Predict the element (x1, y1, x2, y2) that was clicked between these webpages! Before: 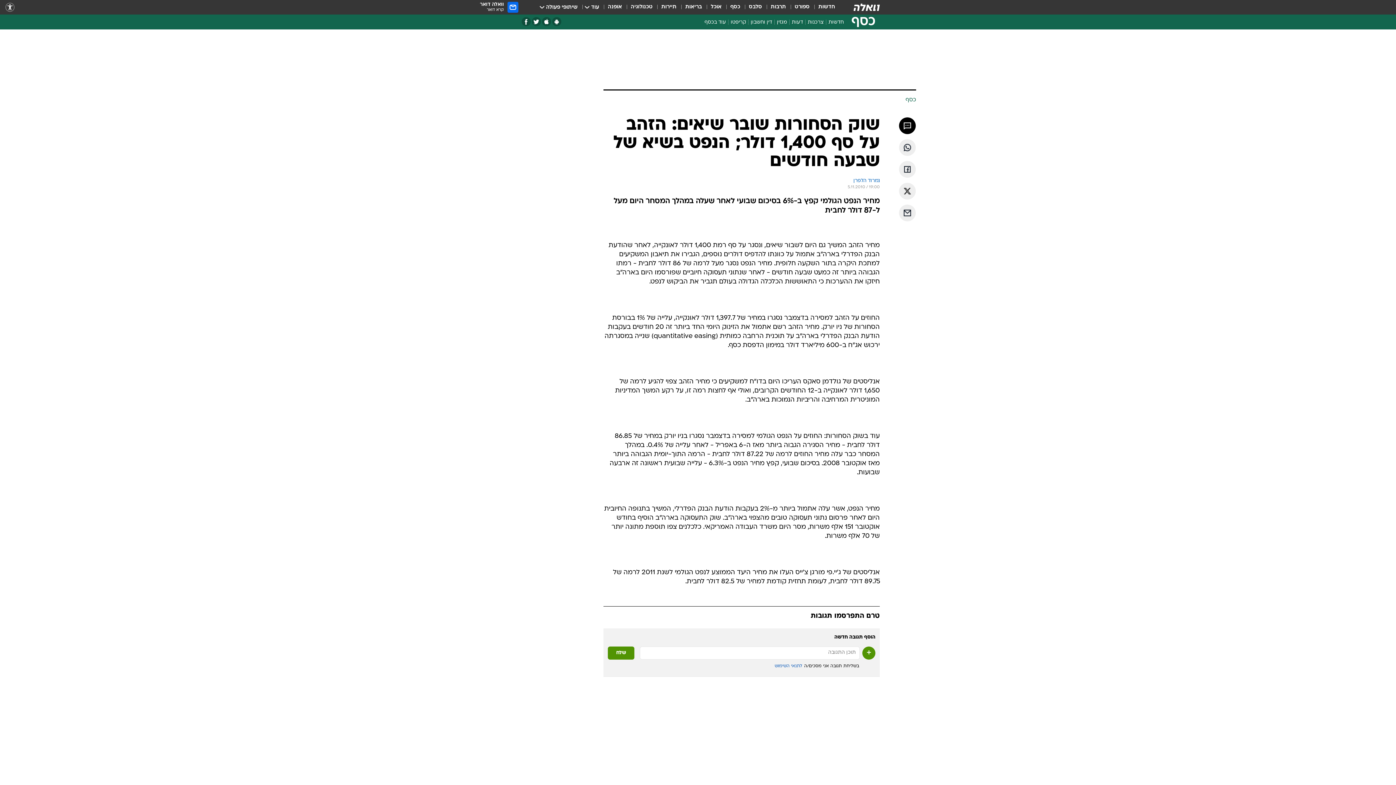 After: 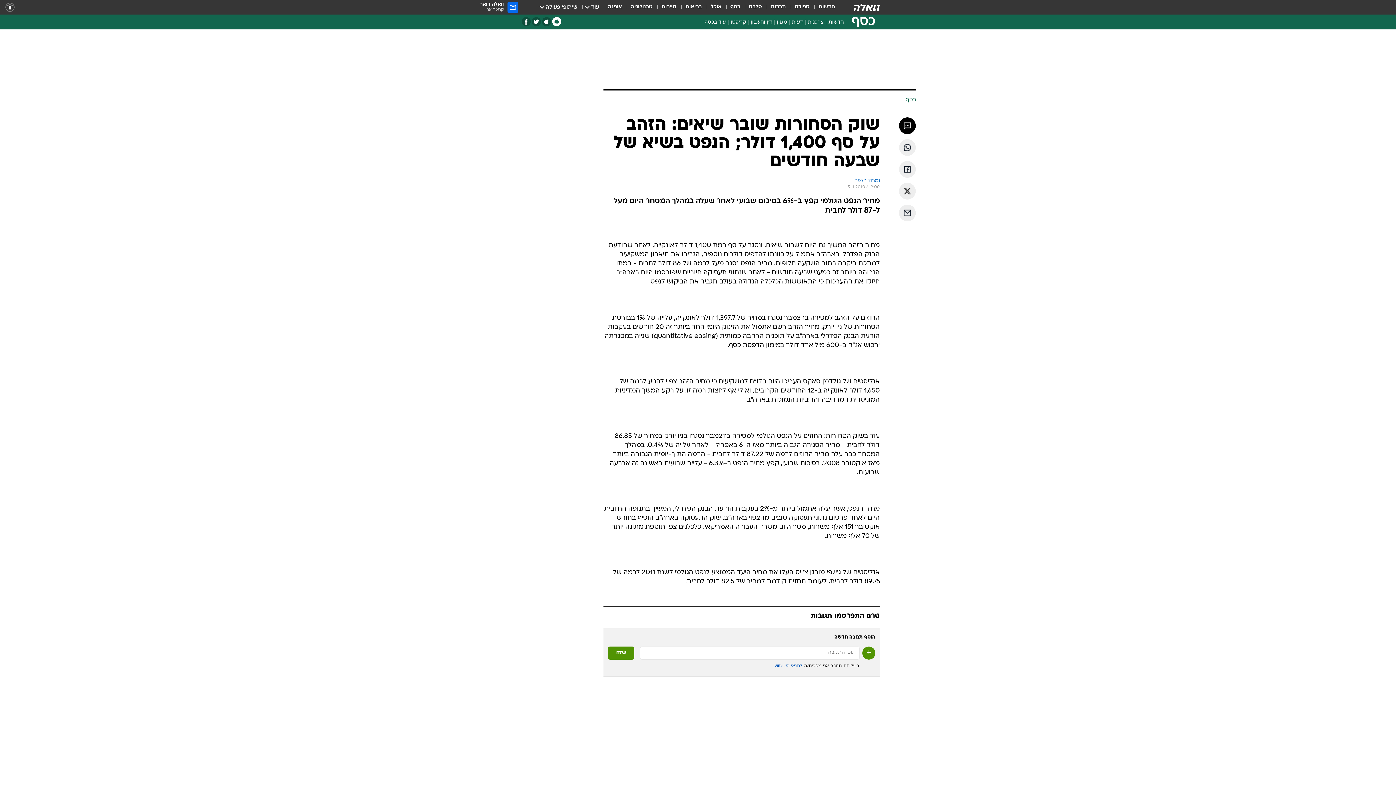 Action: label: אפליקציית אנדרויד bbox: (552, 17, 561, 26)